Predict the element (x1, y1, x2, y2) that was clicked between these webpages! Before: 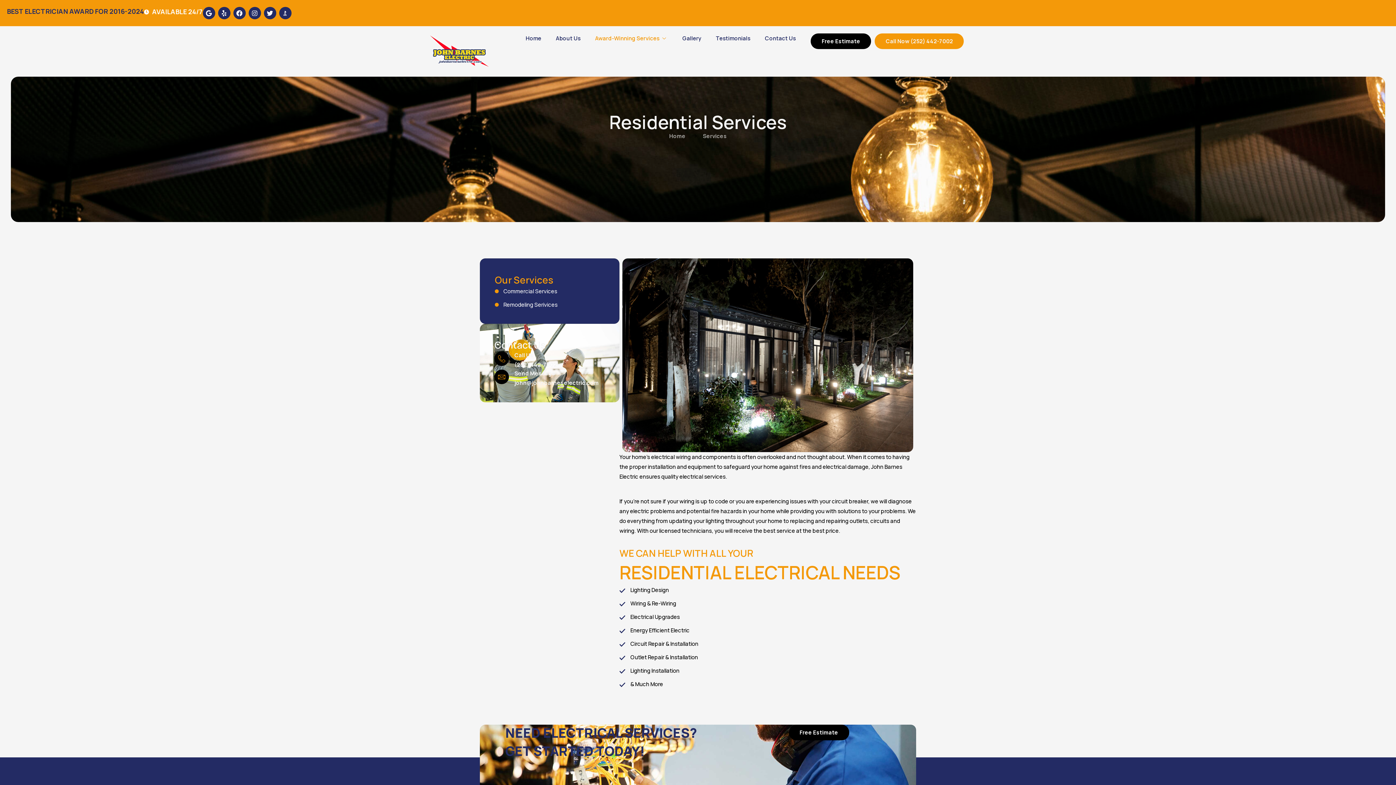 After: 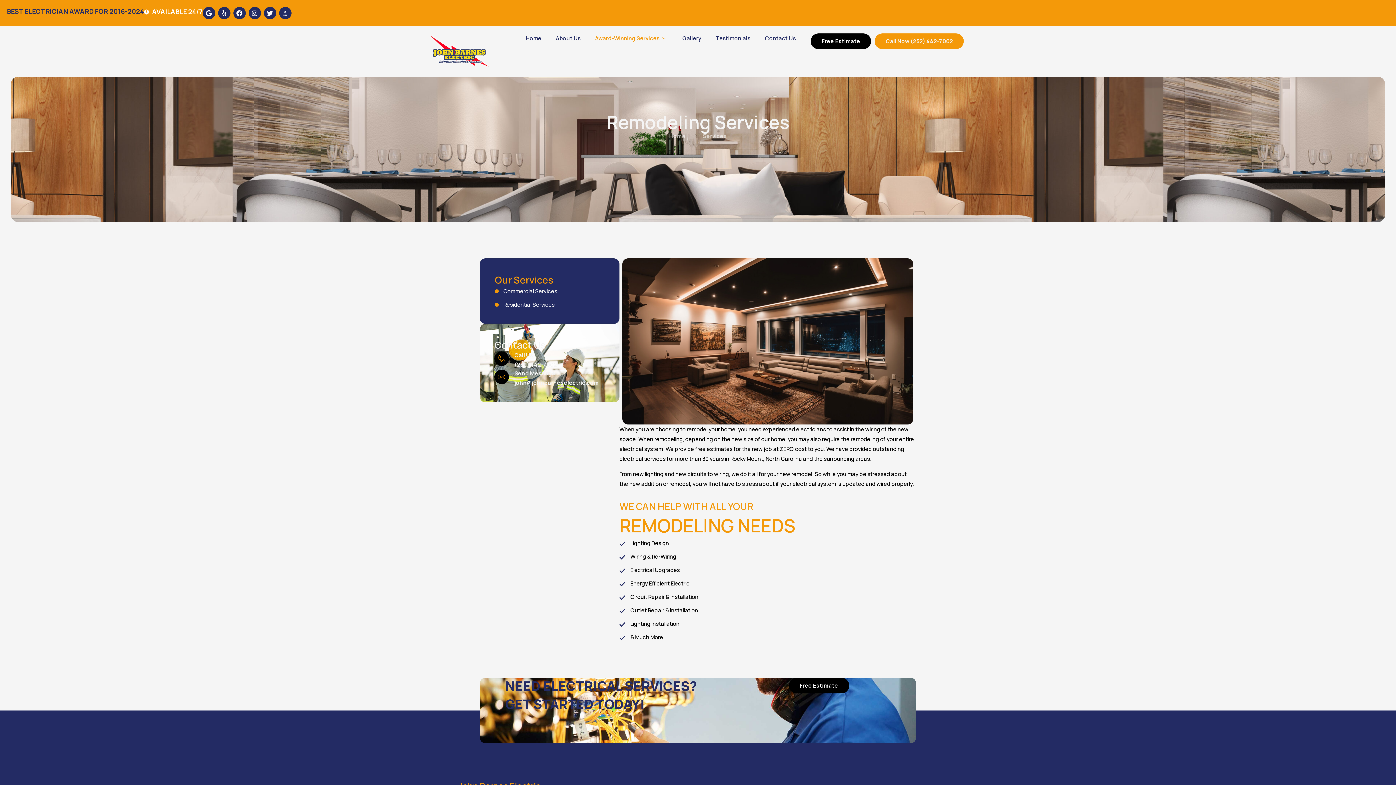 Action: label: Remodeling Serivices bbox: (494, 299, 604, 309)